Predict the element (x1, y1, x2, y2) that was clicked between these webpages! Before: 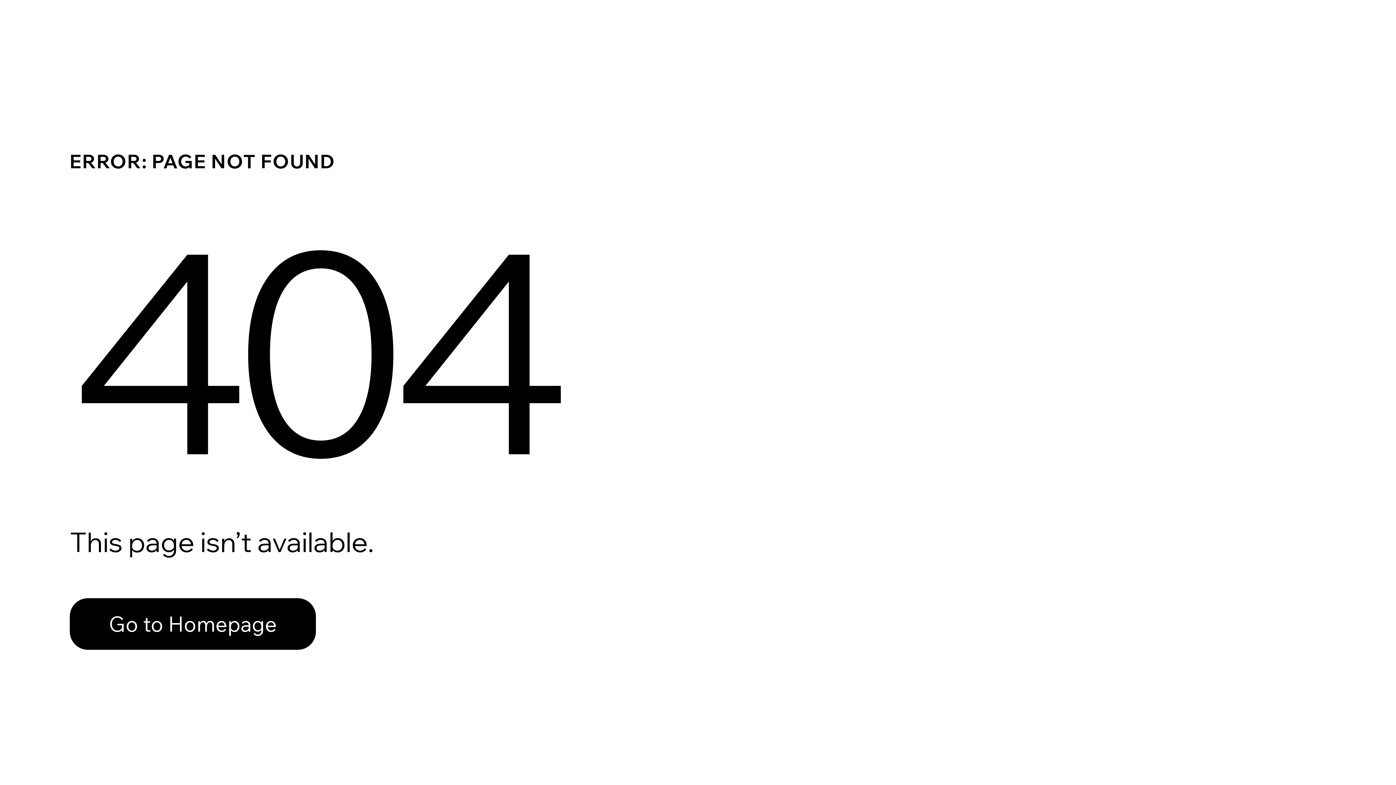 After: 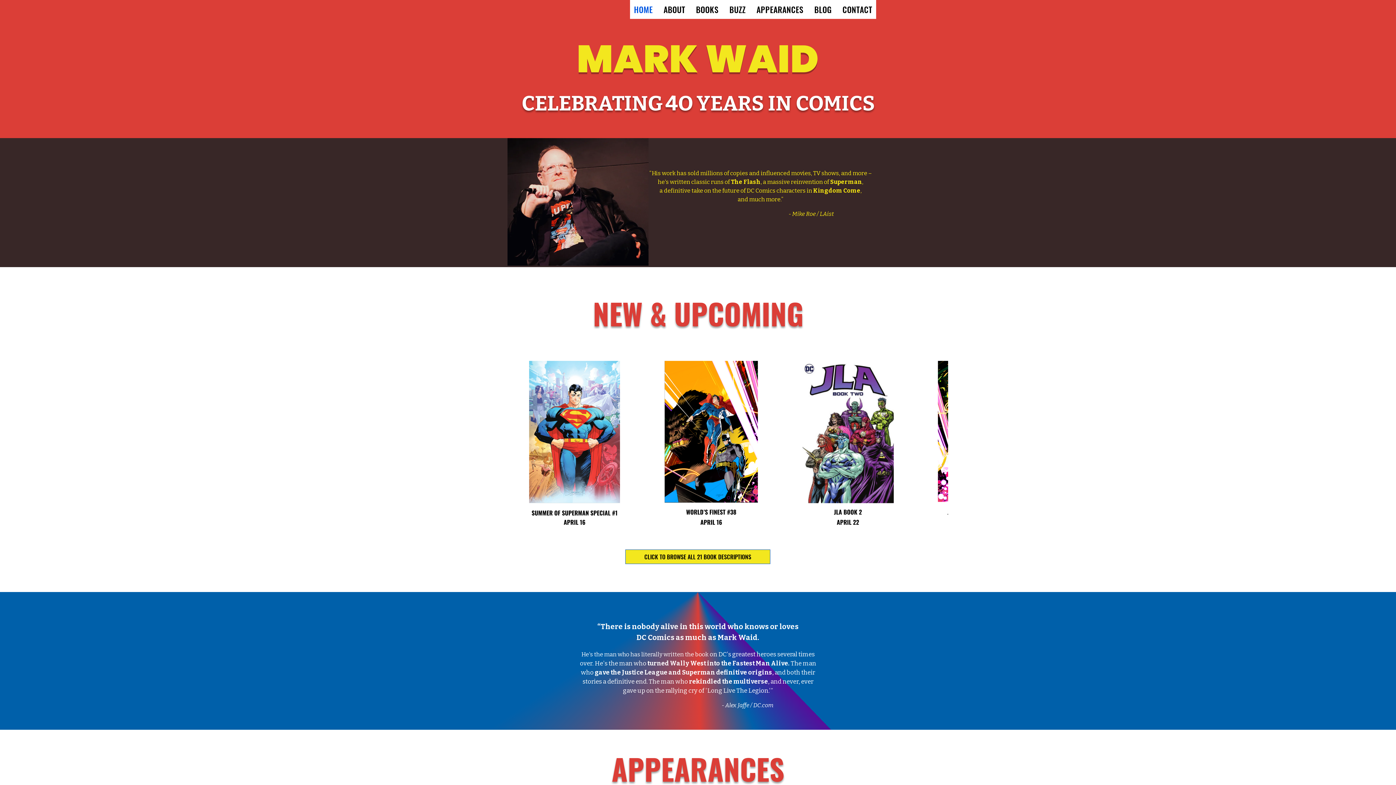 Action: bbox: (69, 582, 768, 659) label: Go to Homepage